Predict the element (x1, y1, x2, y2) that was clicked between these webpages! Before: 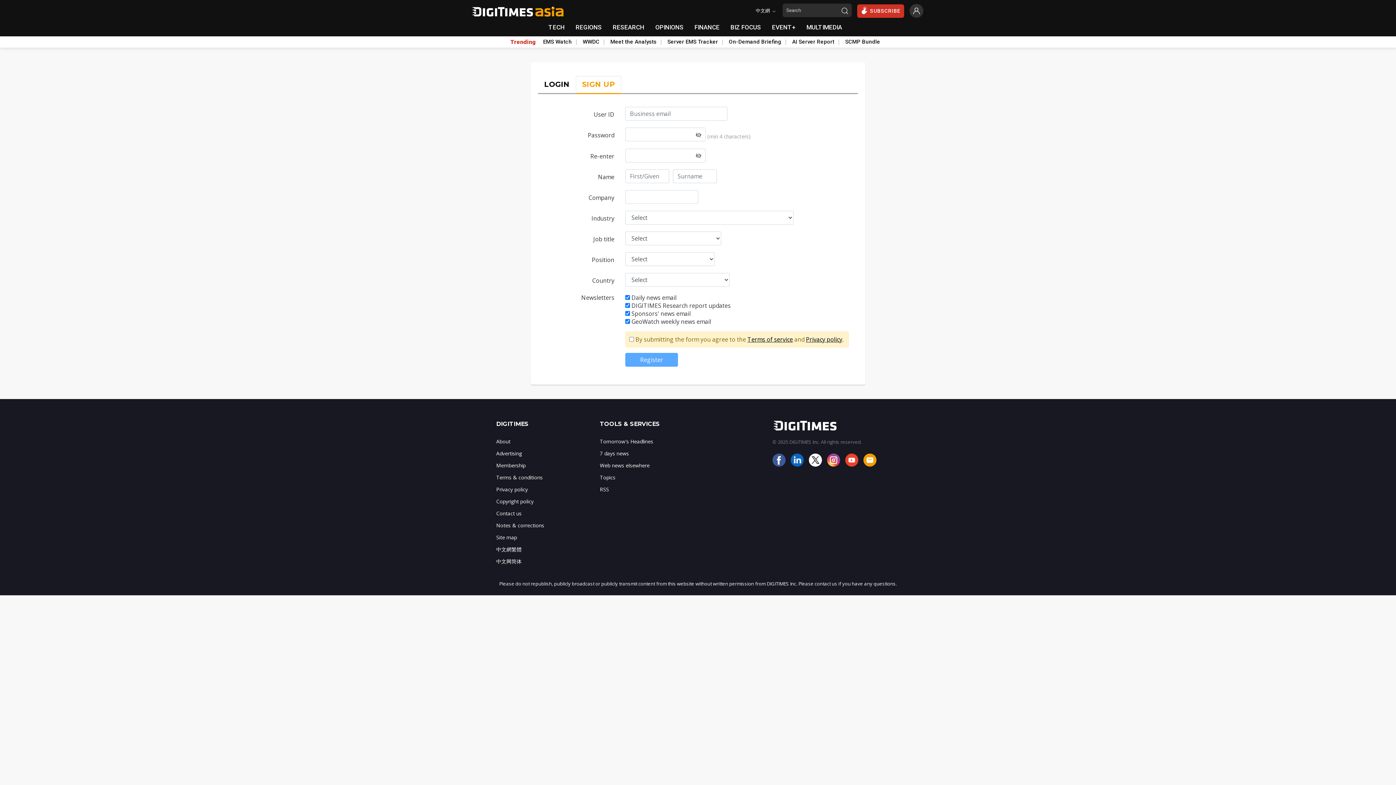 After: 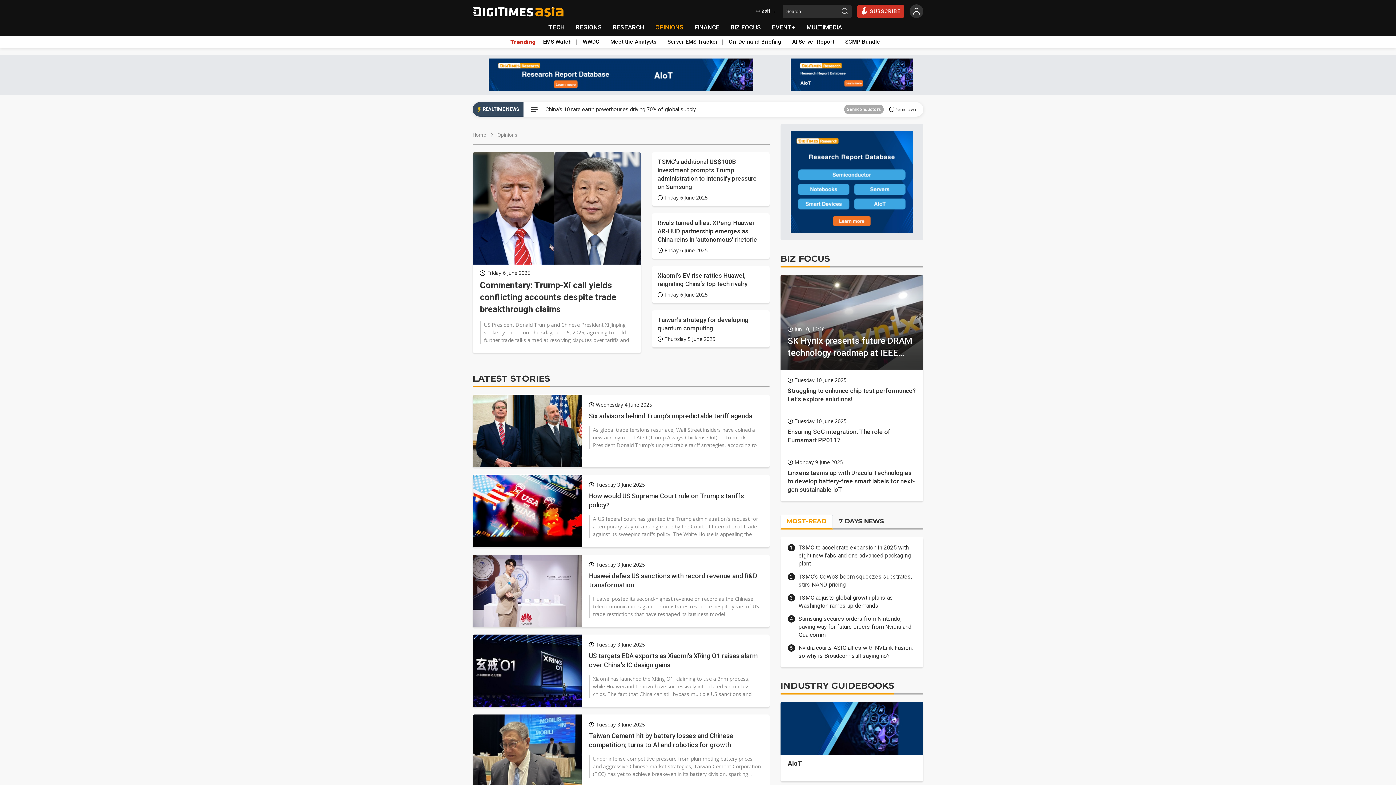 Action: bbox: (650, 20, 689, 34) label: OPINIONS